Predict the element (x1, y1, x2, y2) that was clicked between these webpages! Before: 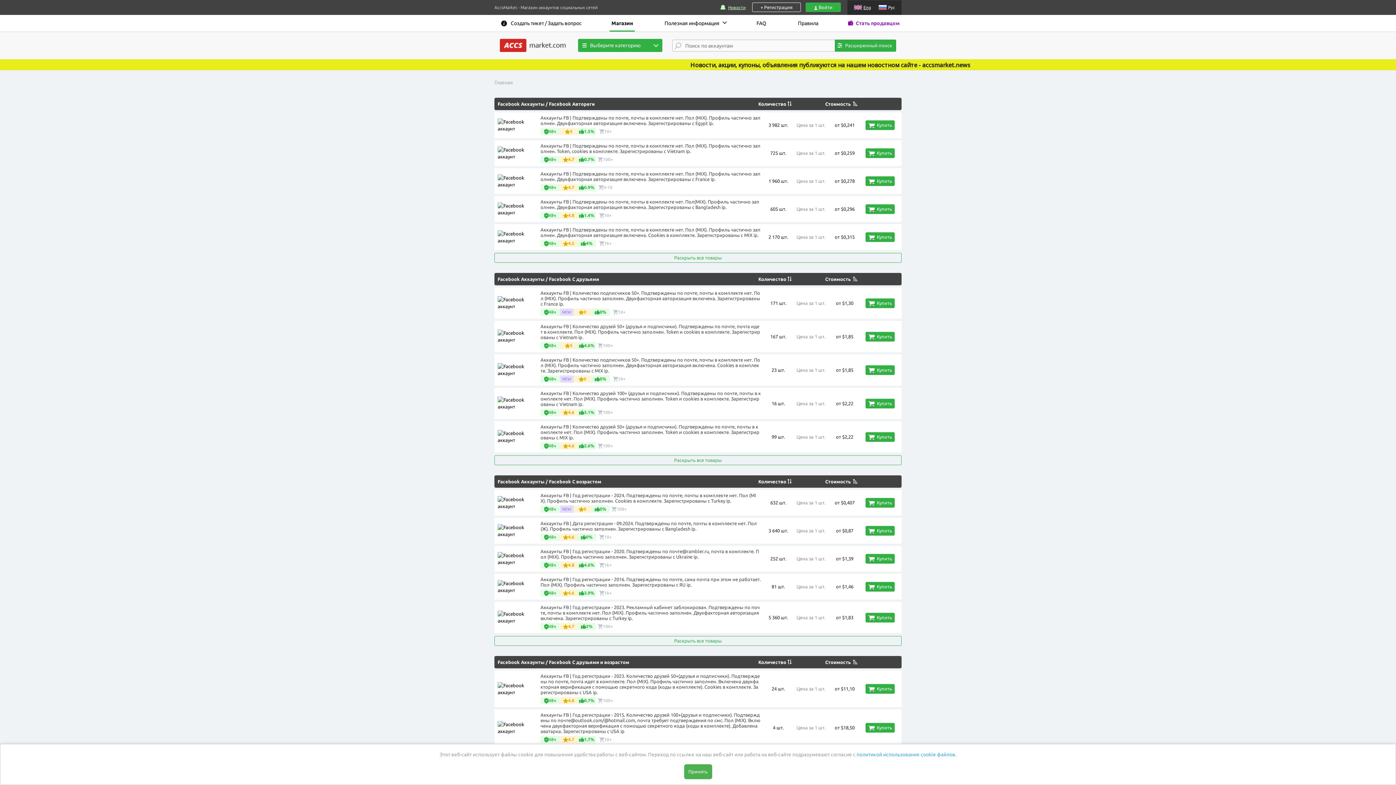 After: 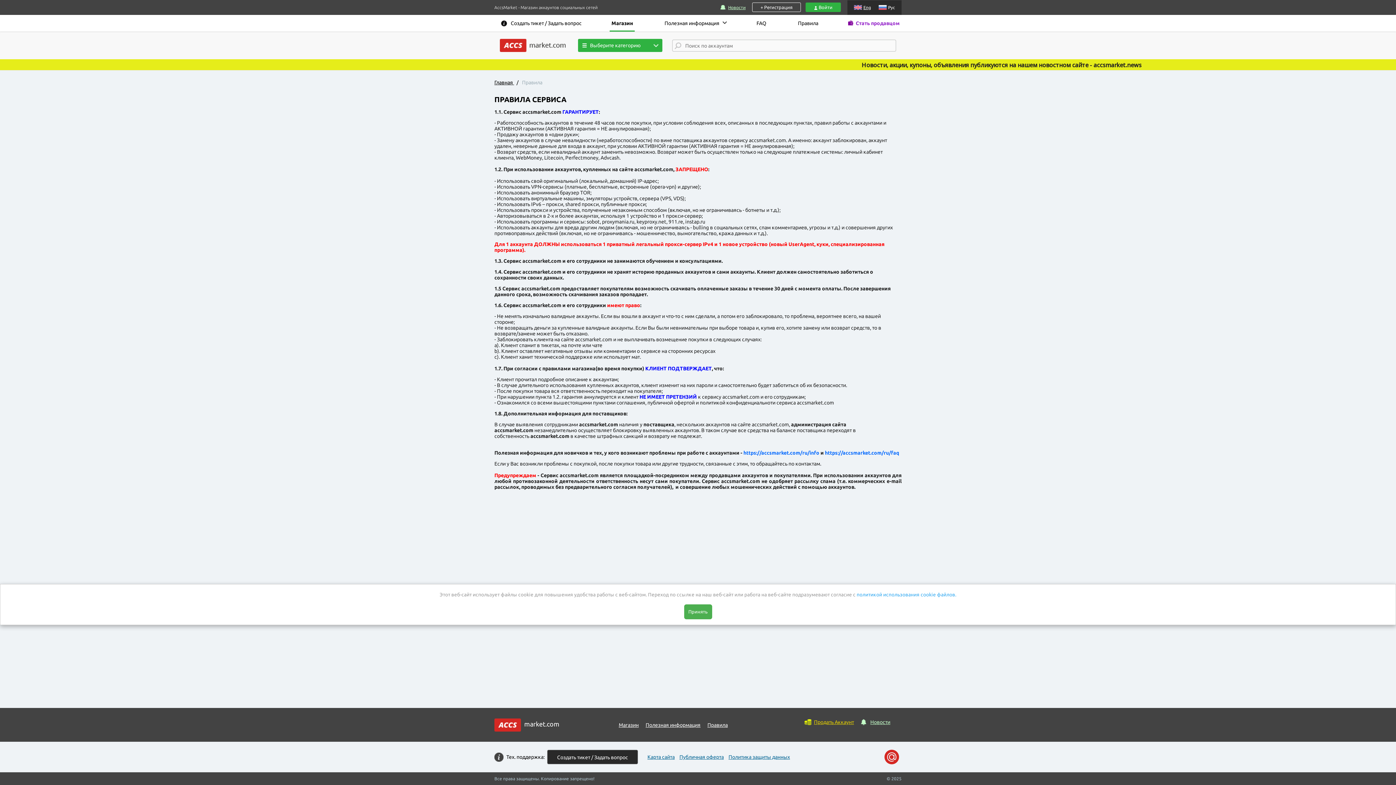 Action: label: Правила bbox: (796, 14, 820, 31)